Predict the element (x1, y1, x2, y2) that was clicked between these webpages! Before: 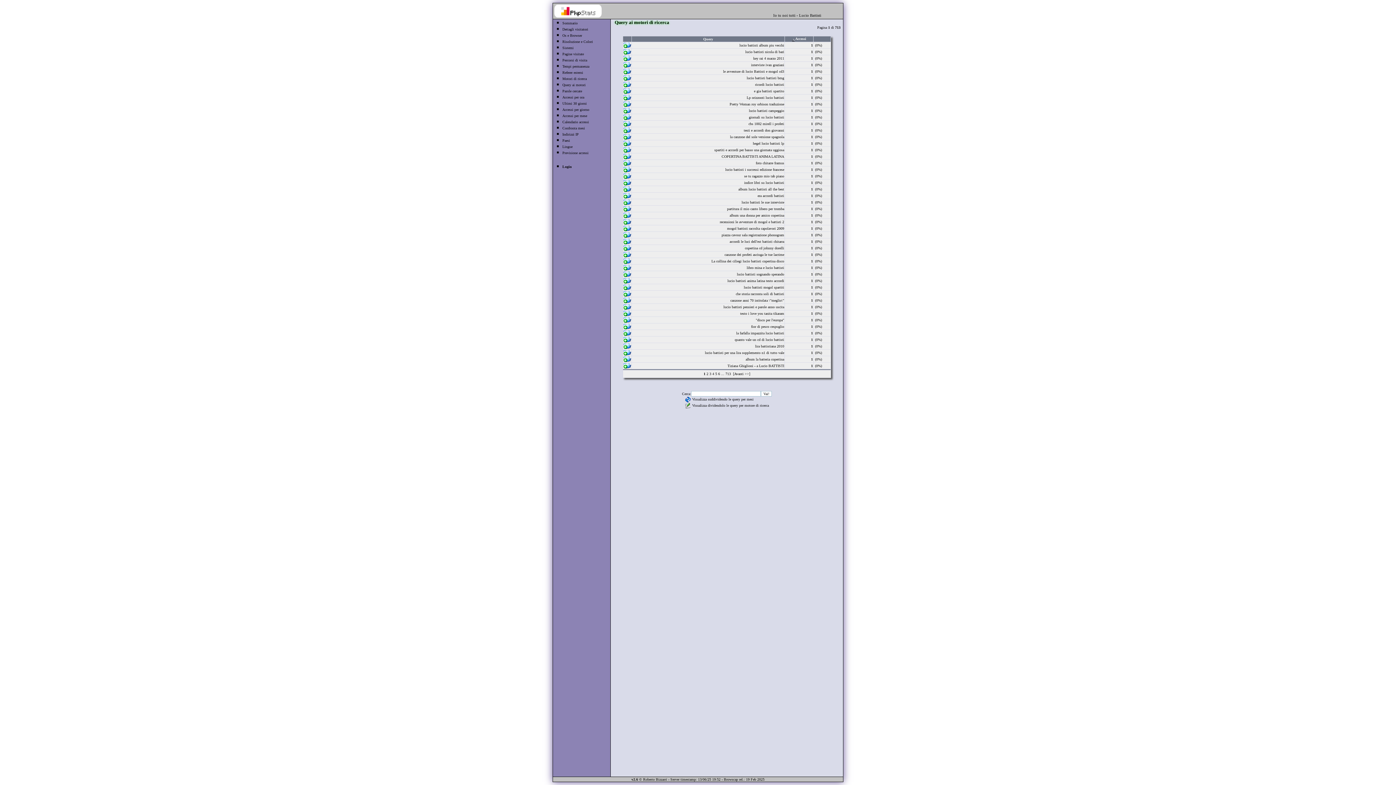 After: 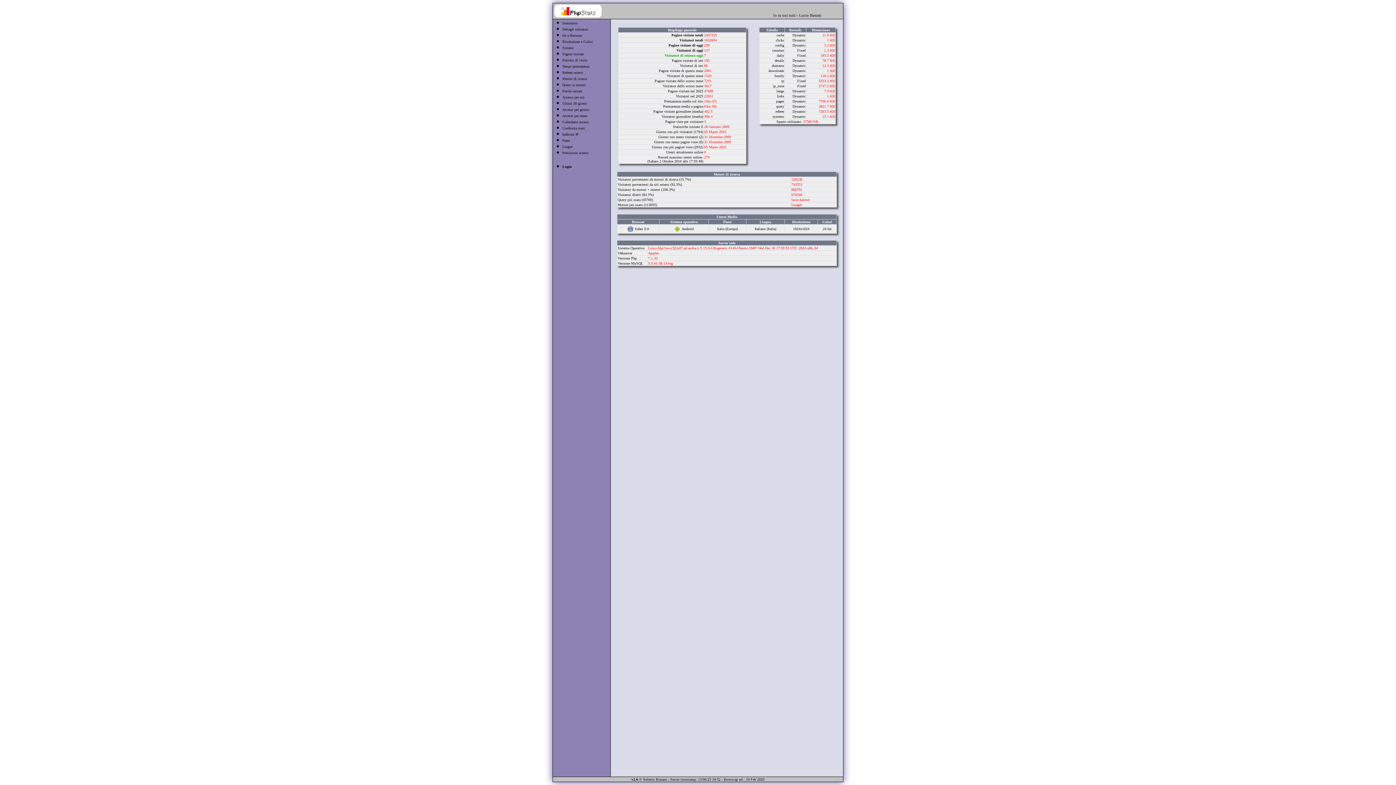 Action: label: Sommario bbox: (562, 21, 577, 25)